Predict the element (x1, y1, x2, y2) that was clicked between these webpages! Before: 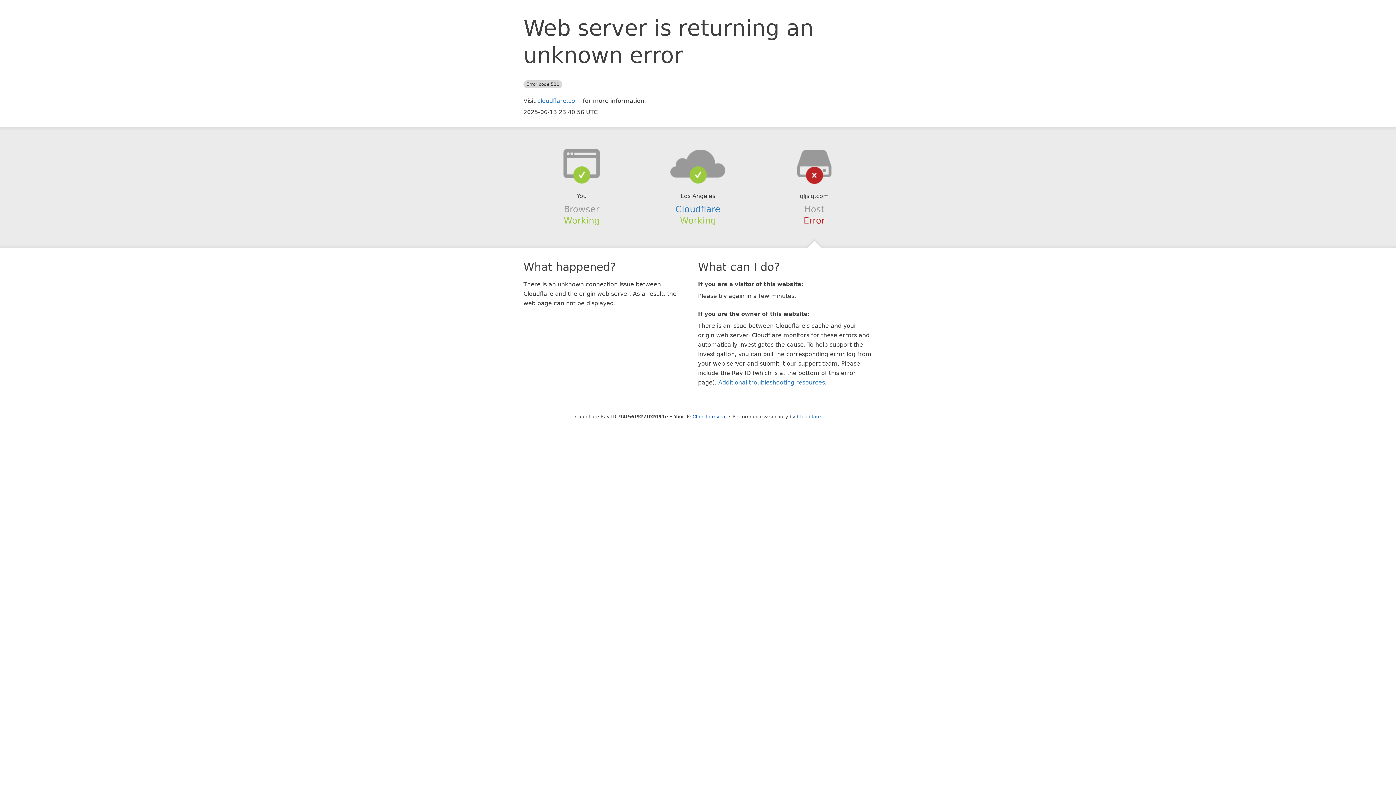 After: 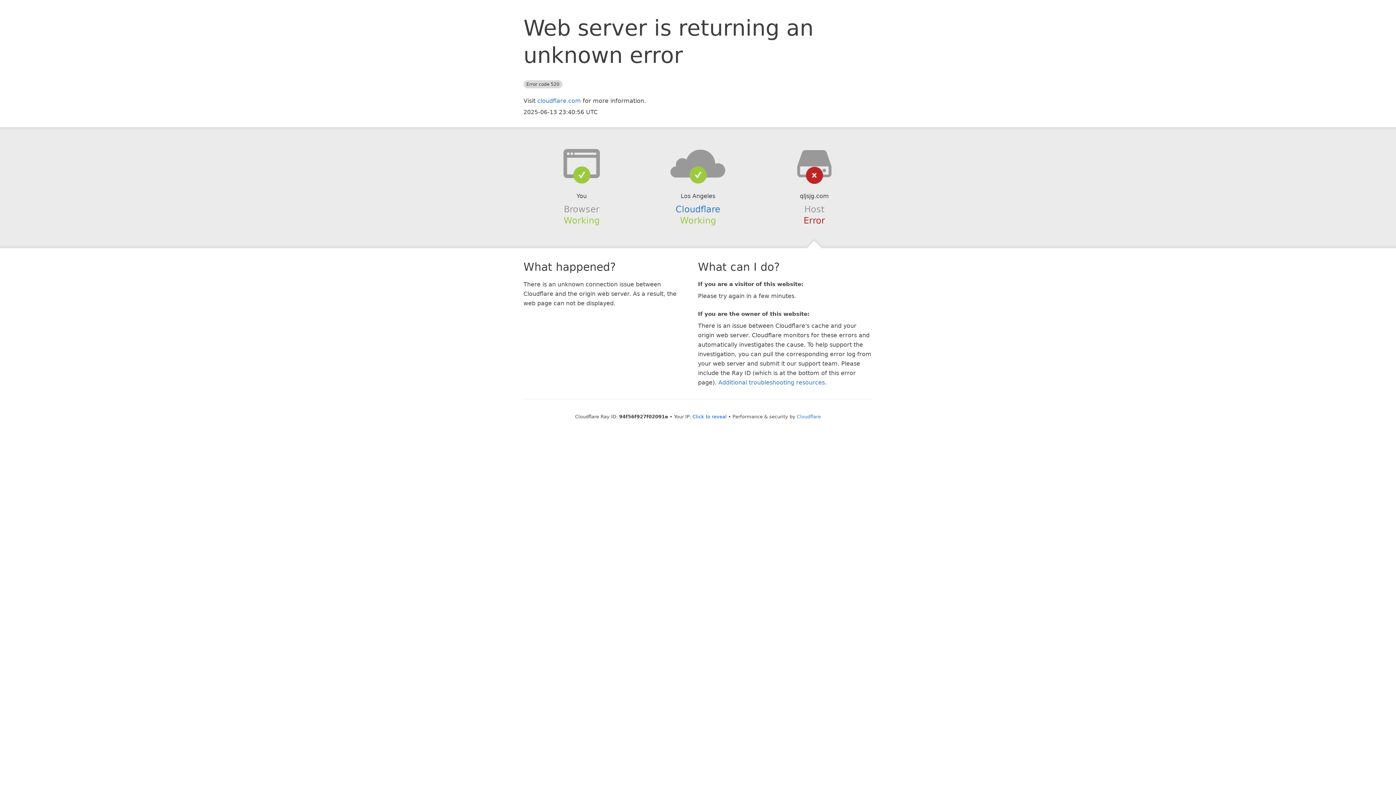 Action: bbox: (639, 148, 756, 178)